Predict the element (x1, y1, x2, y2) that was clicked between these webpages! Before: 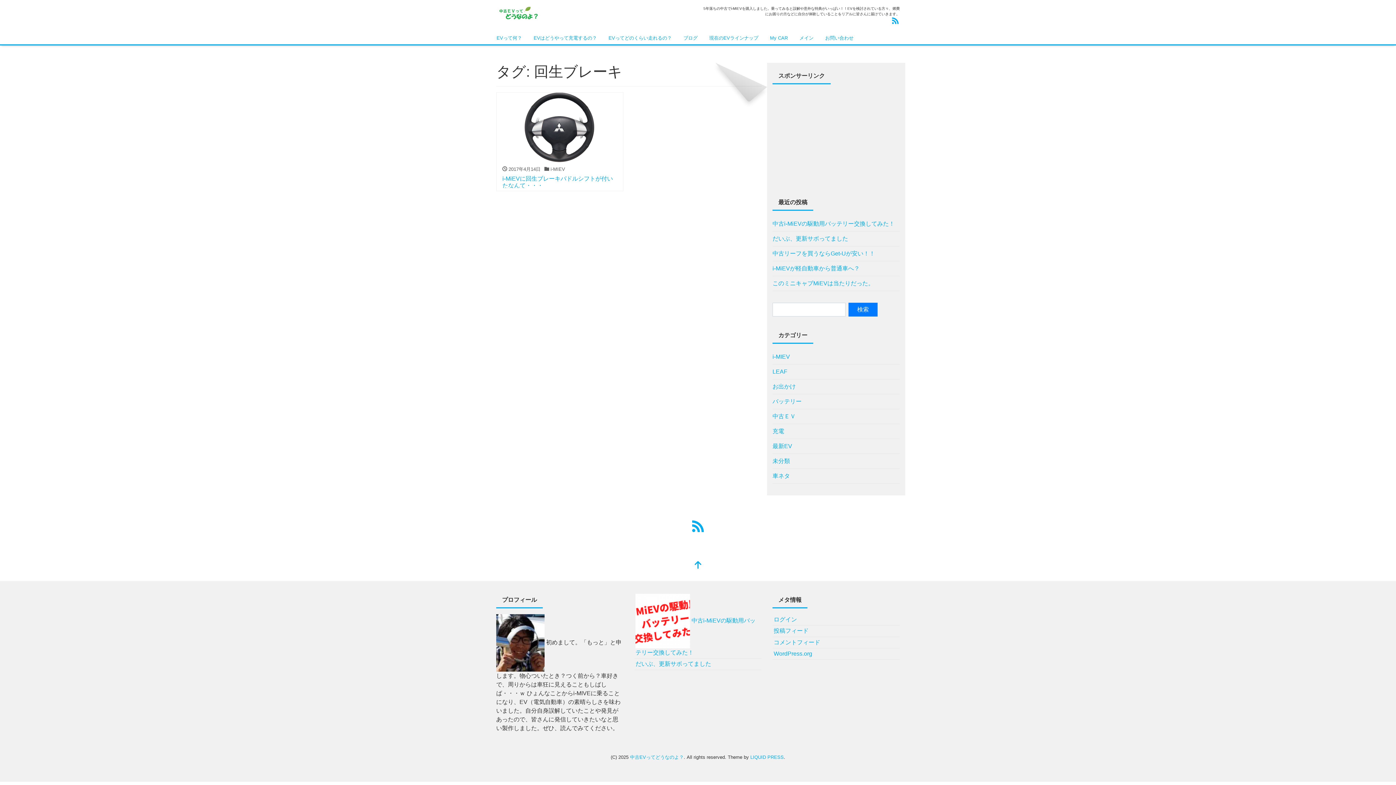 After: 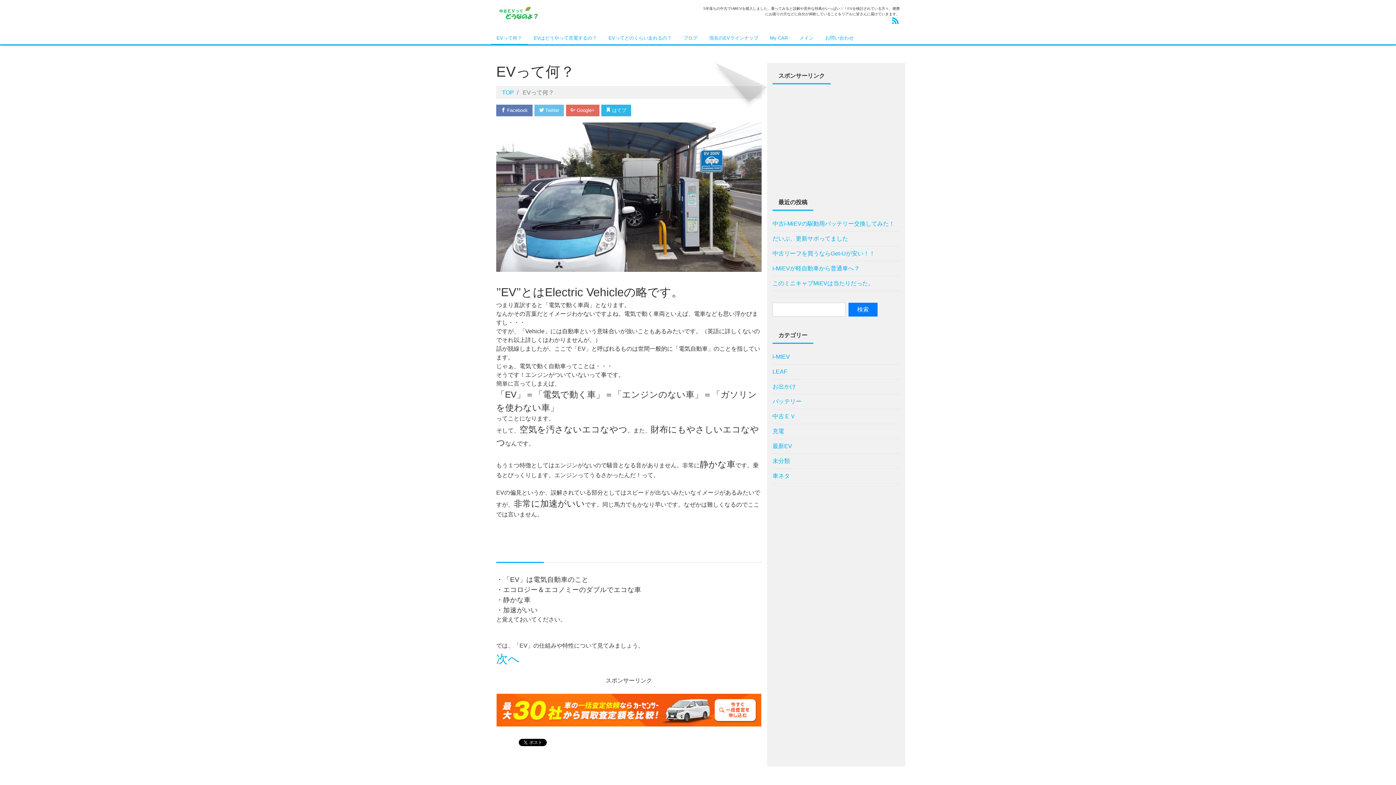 Action: bbox: (490, 32, 528, 43) label: EVって何？